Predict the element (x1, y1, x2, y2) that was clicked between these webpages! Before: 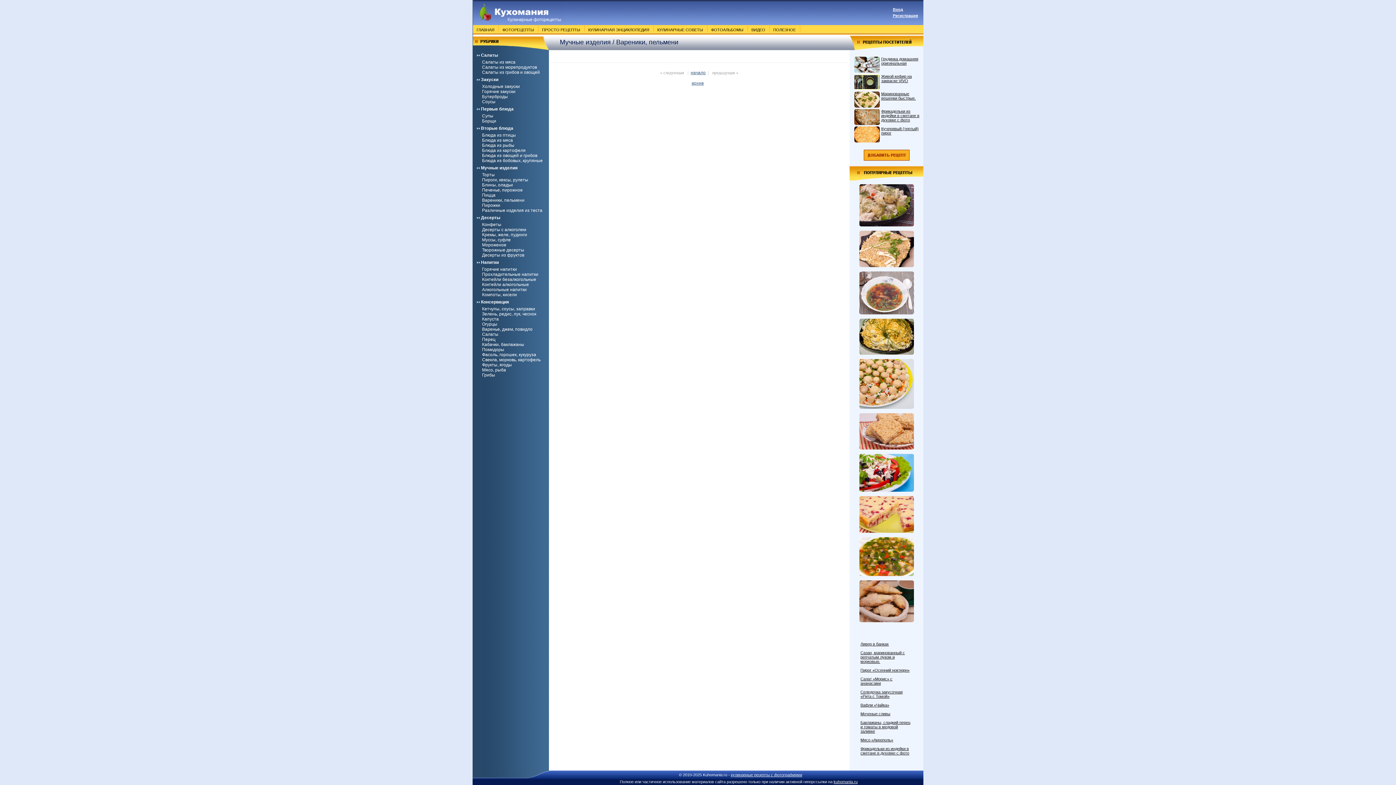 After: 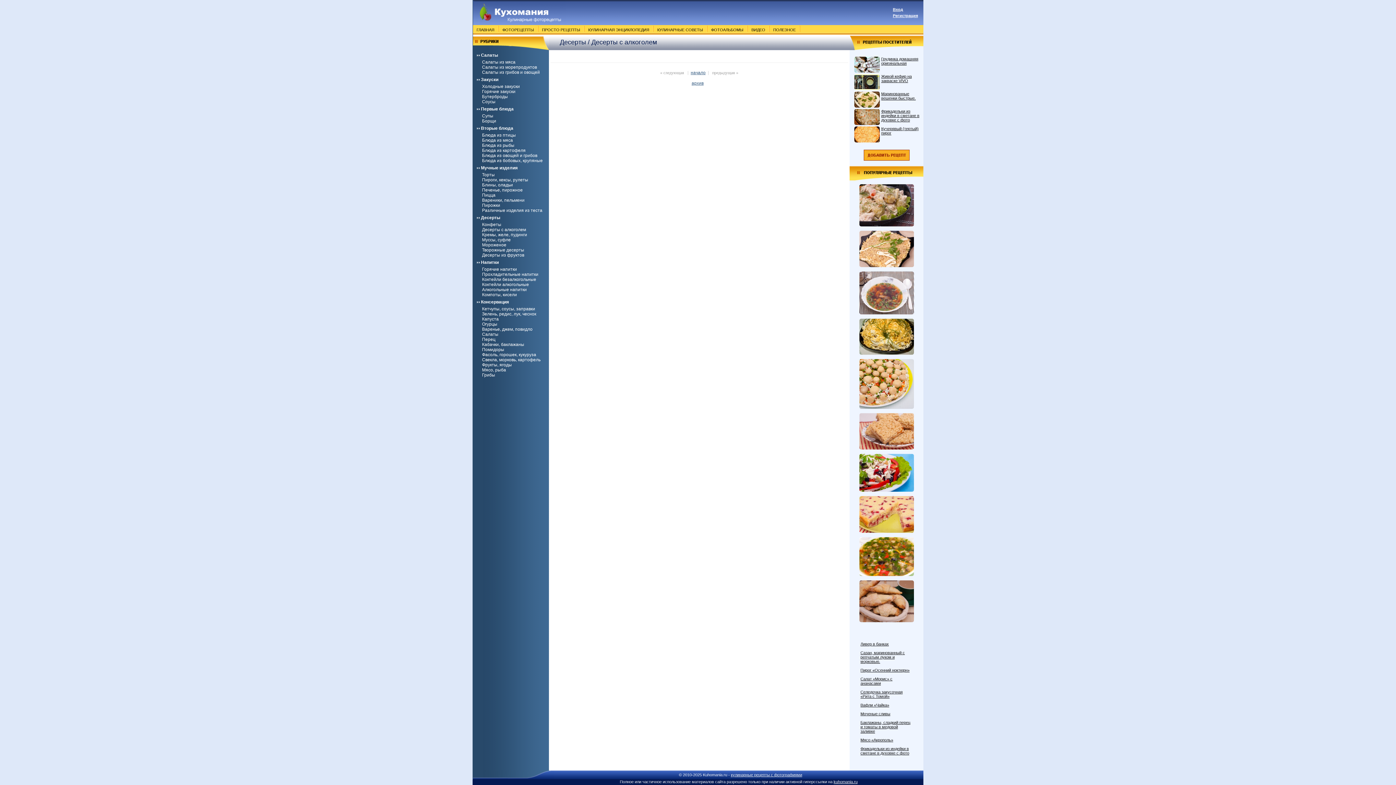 Action: bbox: (482, 227, 526, 232) label: Десерты с алкоголем